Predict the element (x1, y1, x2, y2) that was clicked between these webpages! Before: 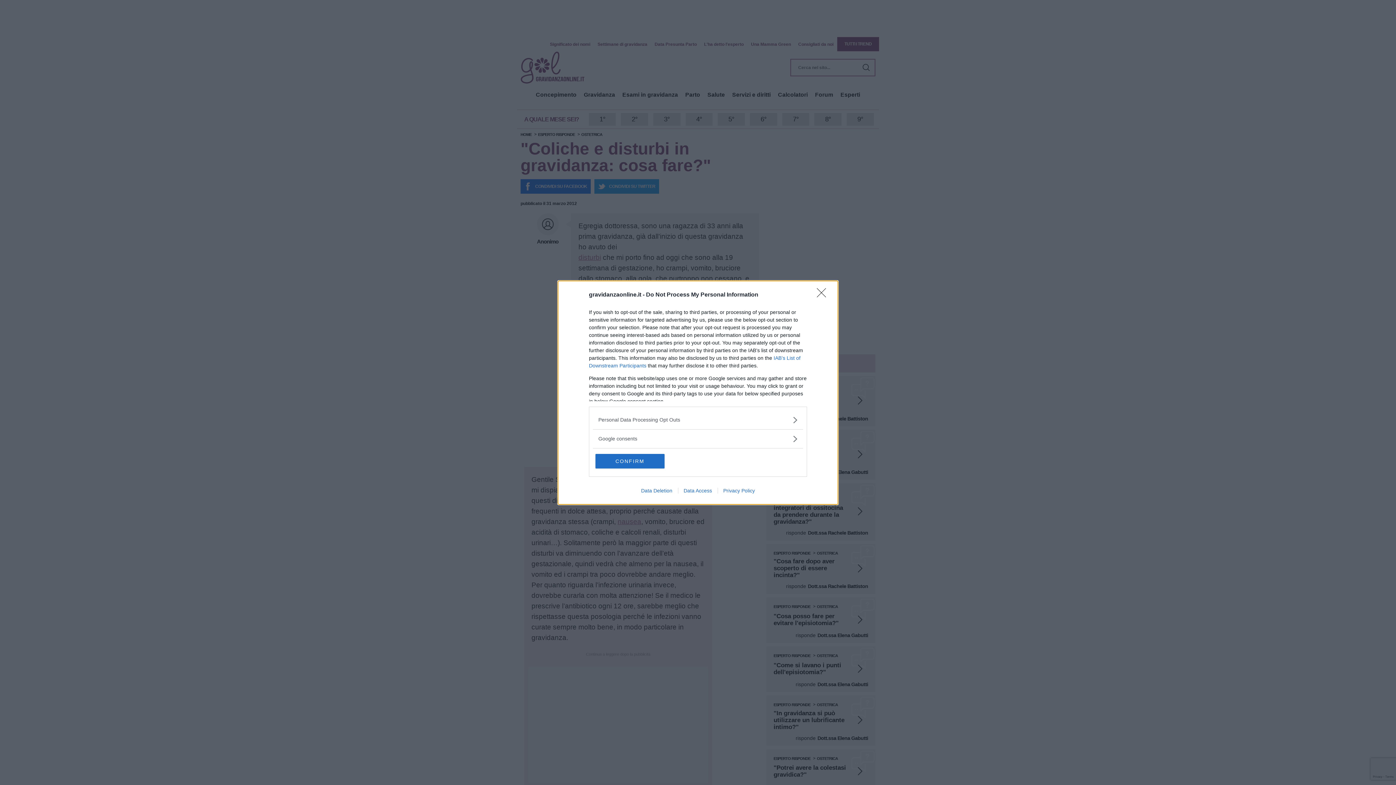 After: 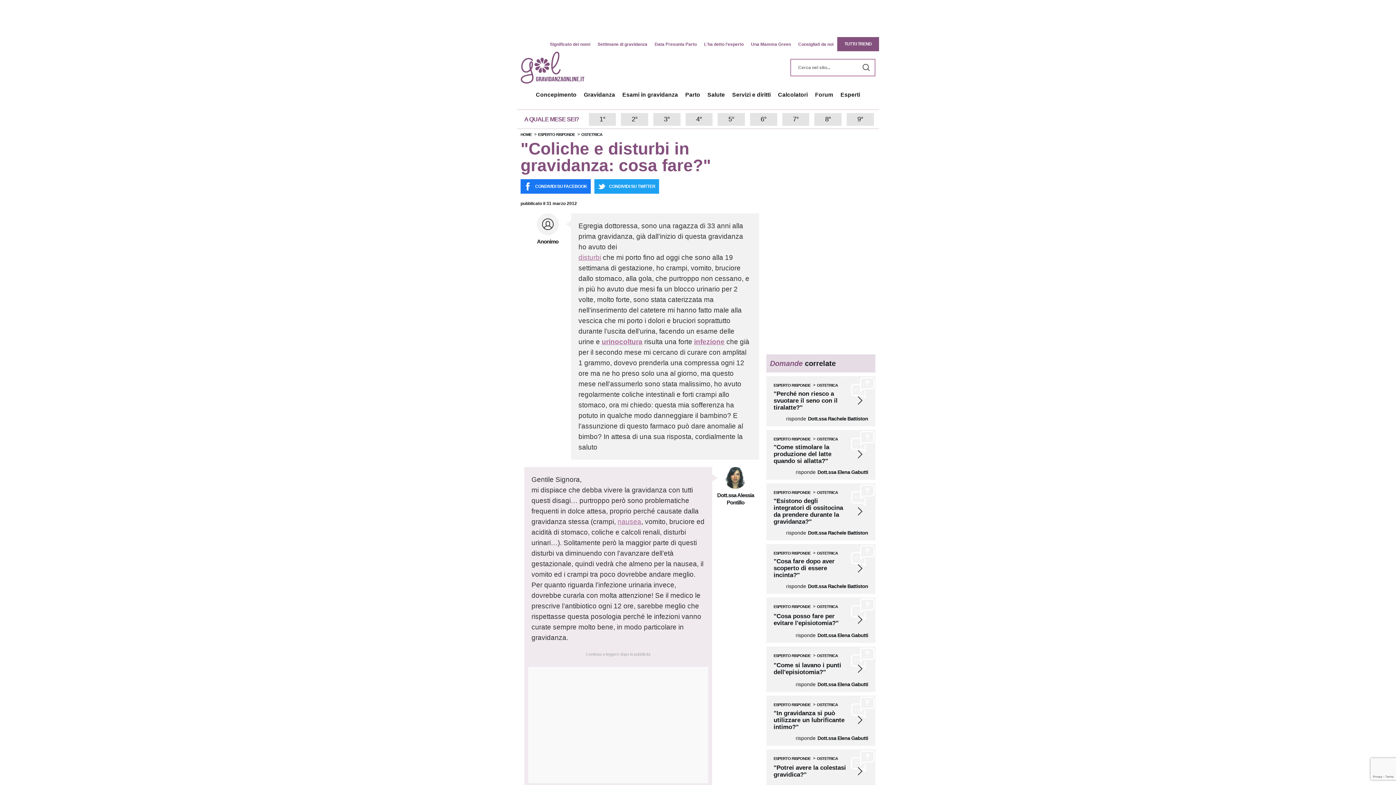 Action: label: CONFIRM bbox: (595, 454, 664, 468)